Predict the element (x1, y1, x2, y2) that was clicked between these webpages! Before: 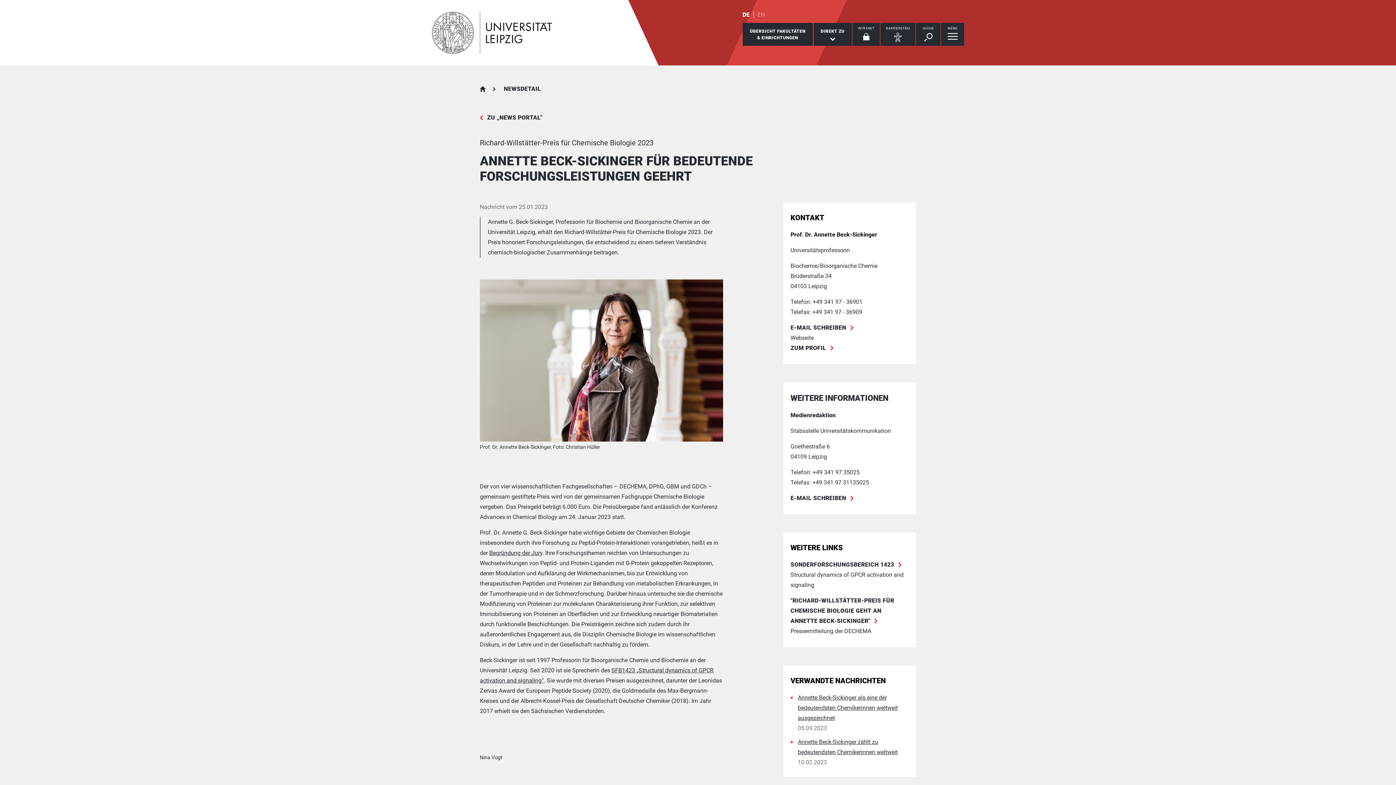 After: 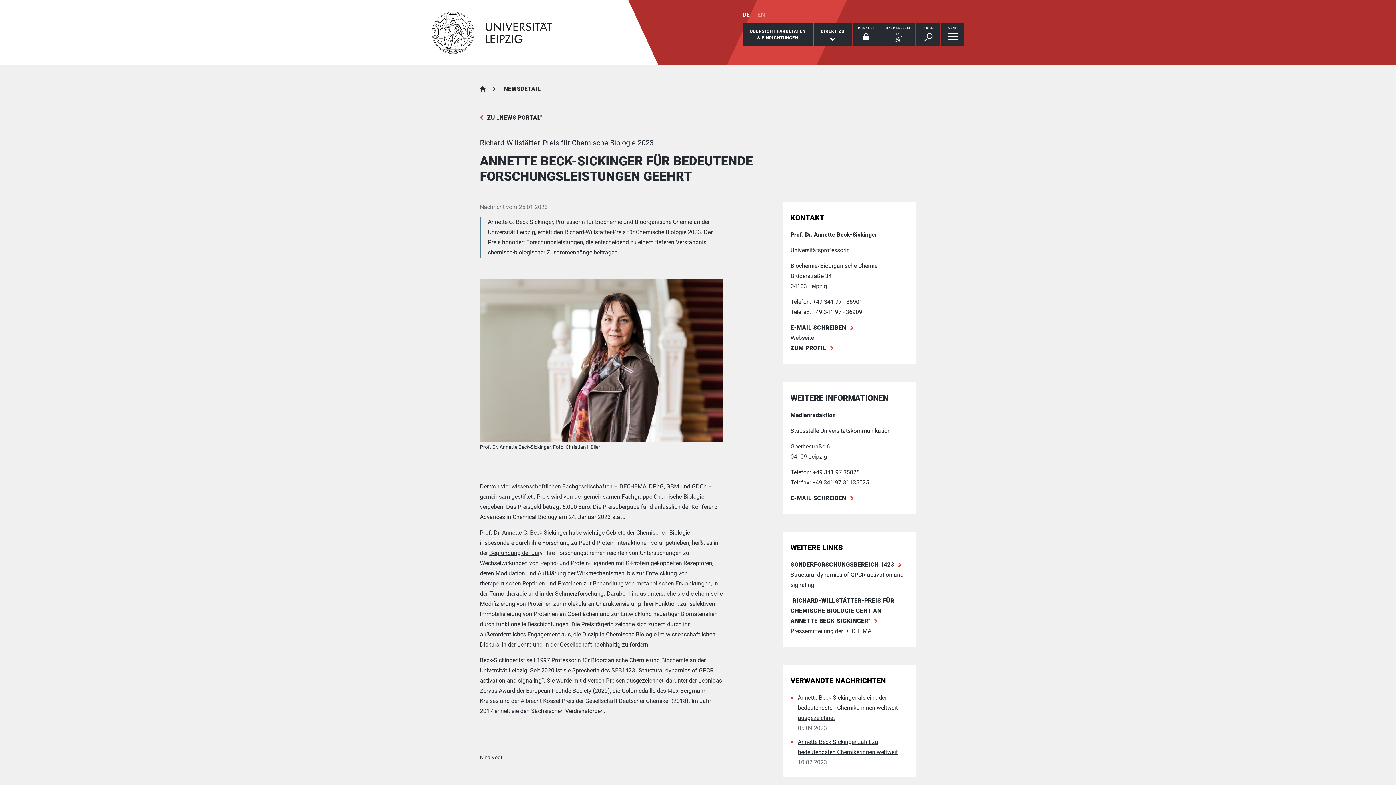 Action: label: Deutsch bbox: (742, 11, 750, 18)